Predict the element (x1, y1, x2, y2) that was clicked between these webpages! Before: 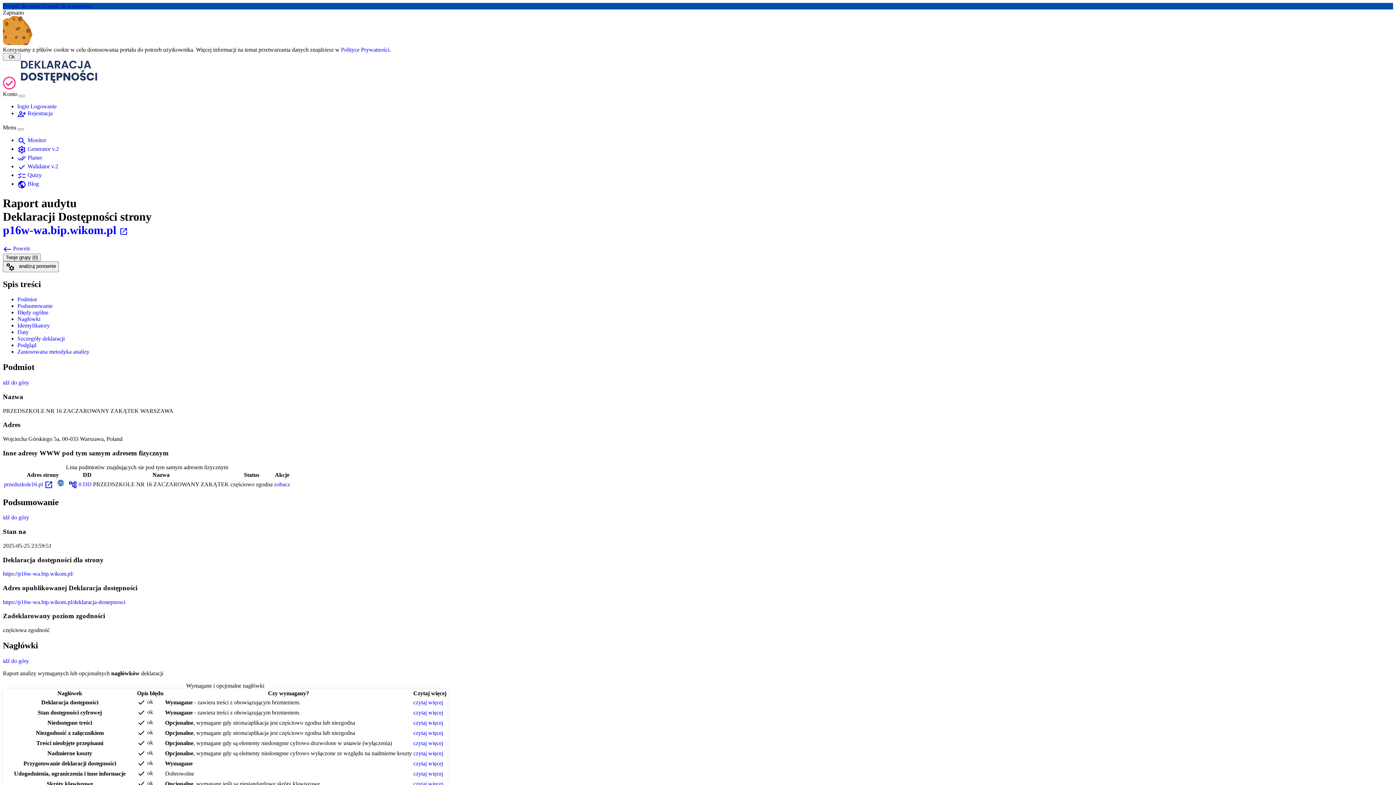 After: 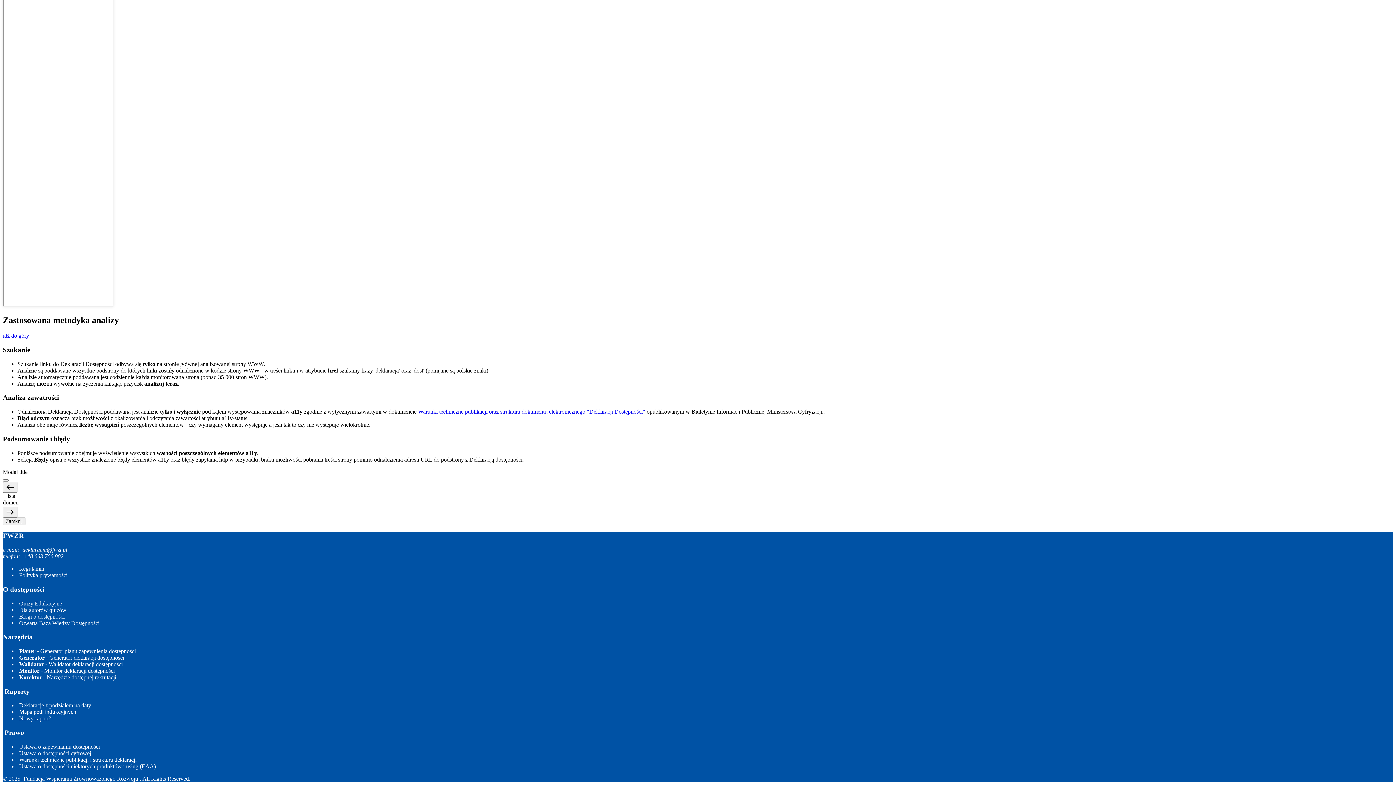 Action: bbox: (17, 348, 89, 355) label: Zastosowana metodyka analizy